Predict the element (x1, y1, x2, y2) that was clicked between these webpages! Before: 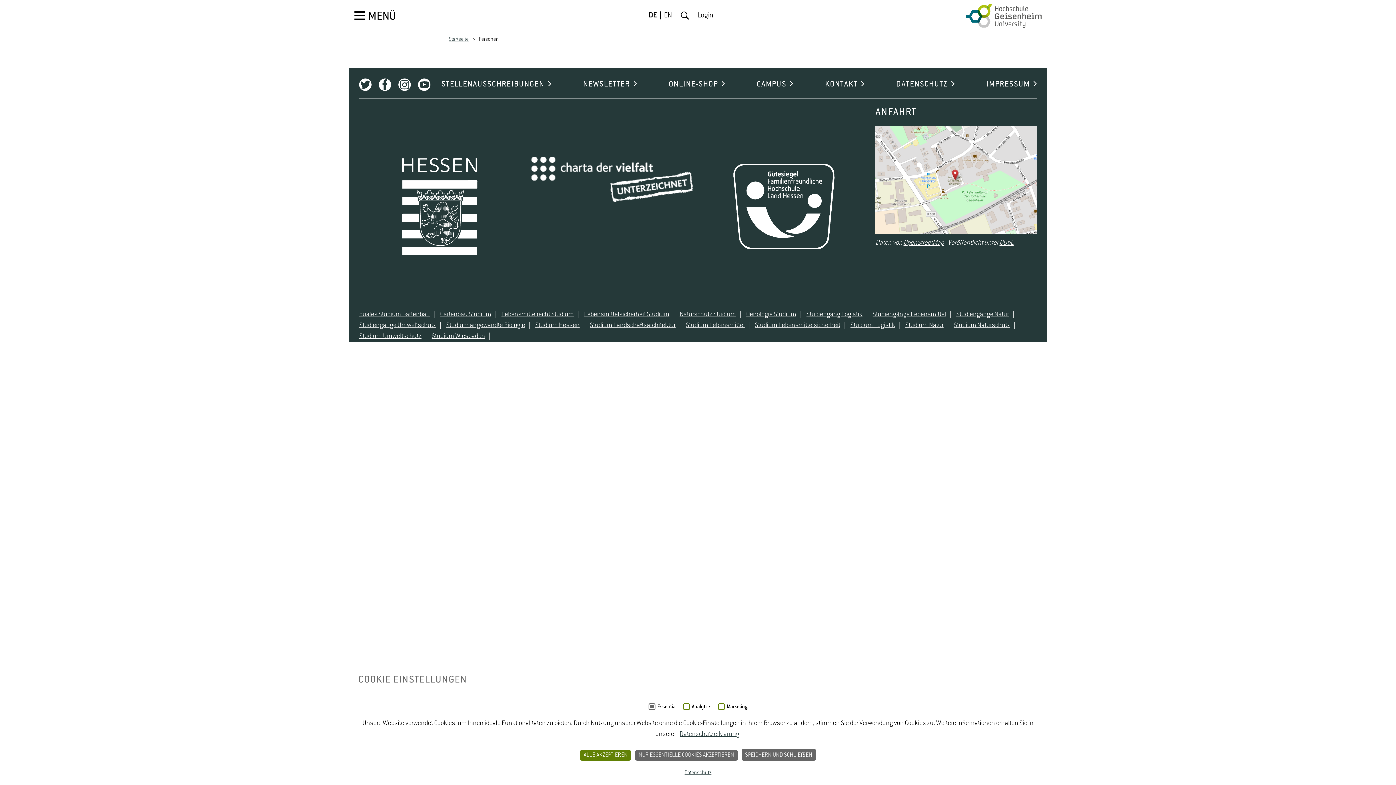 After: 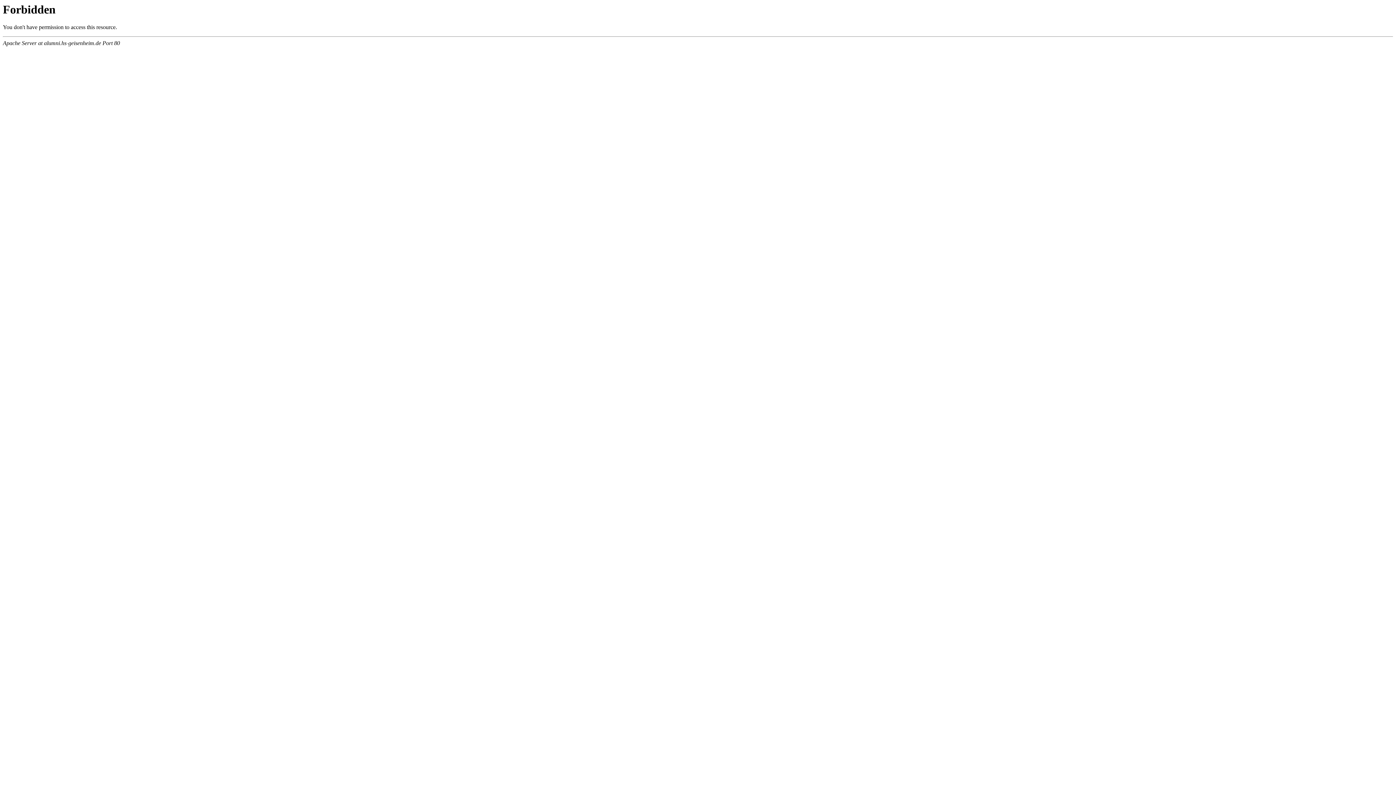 Action: bbox: (583, 80, 630, 88) label: NEWSLETTER